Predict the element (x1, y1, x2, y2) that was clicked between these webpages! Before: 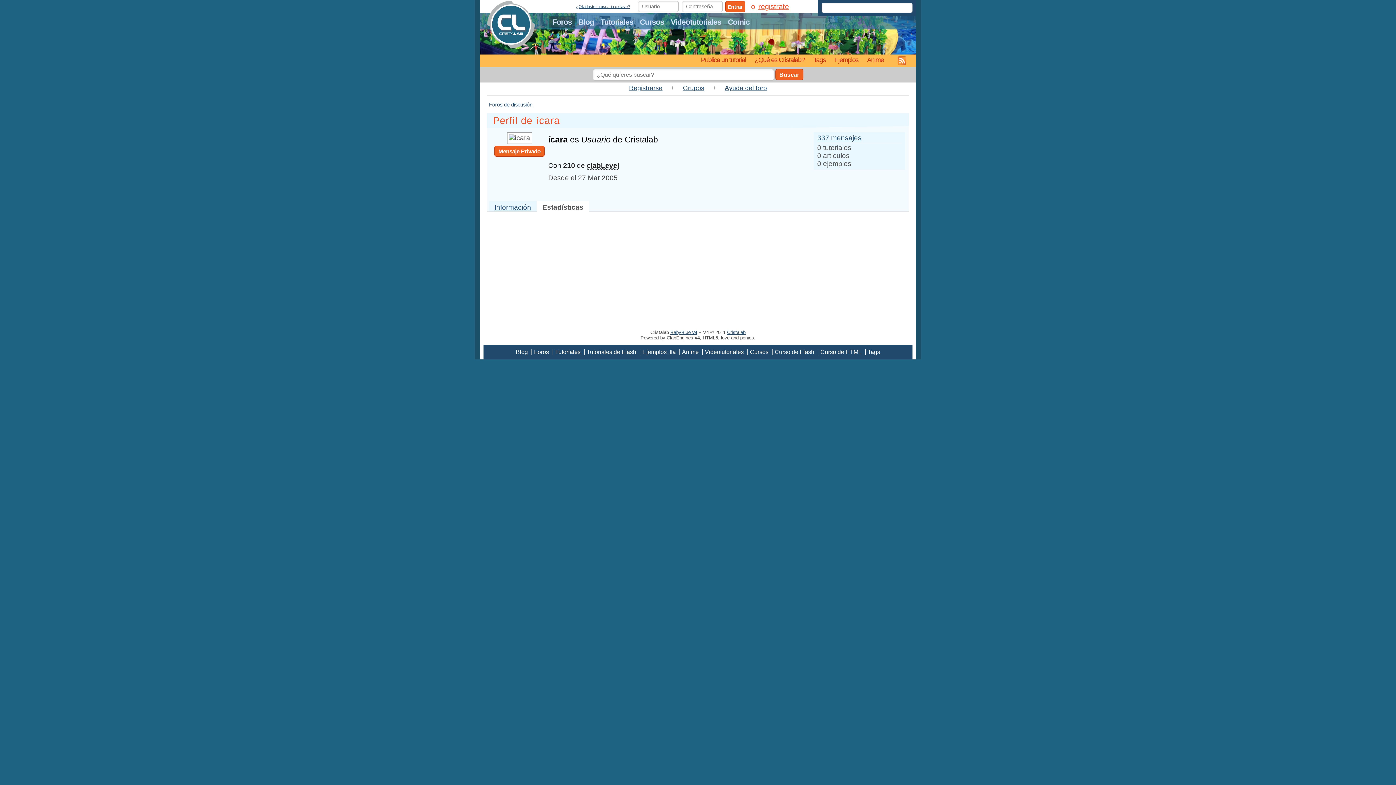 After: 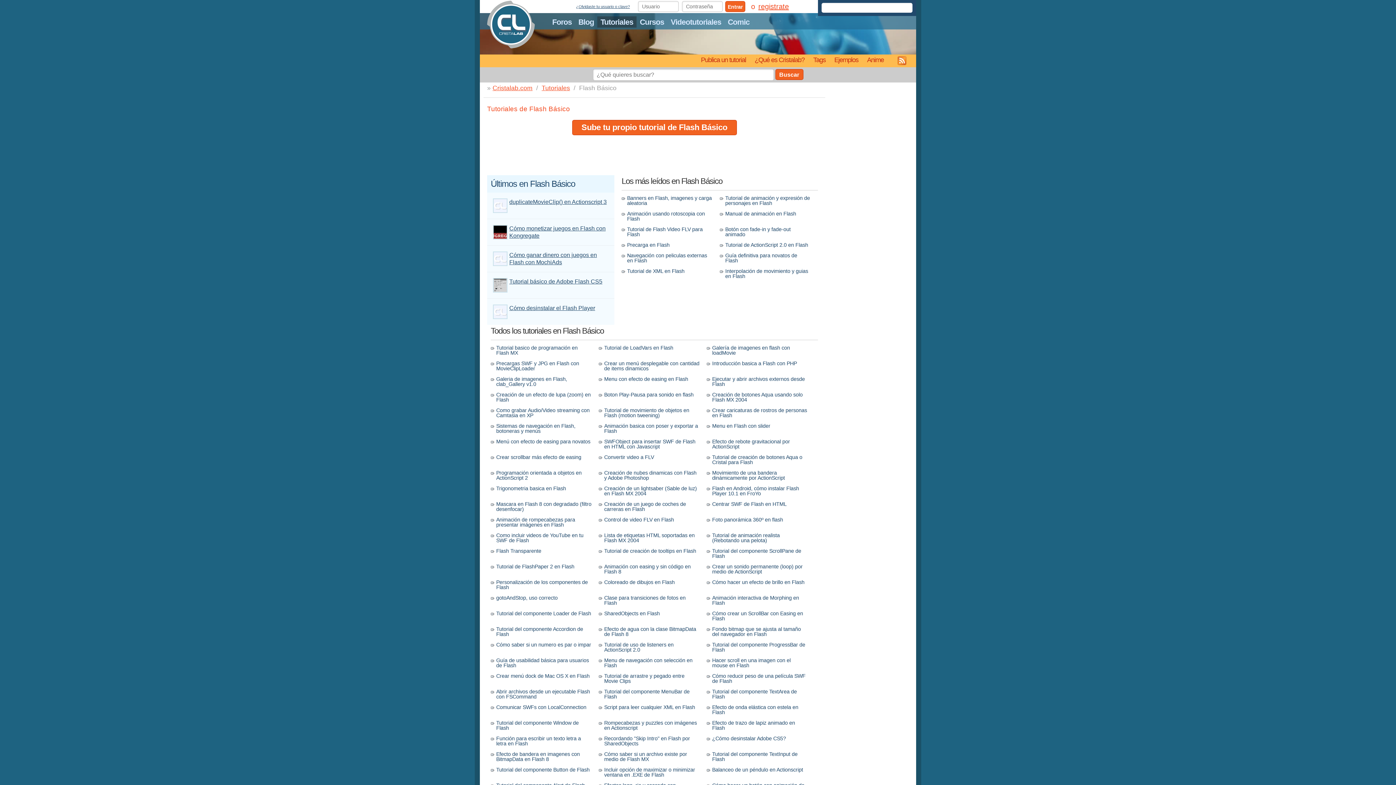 Action: bbox: (586, 349, 636, 355) label: Tutoriales de Flash